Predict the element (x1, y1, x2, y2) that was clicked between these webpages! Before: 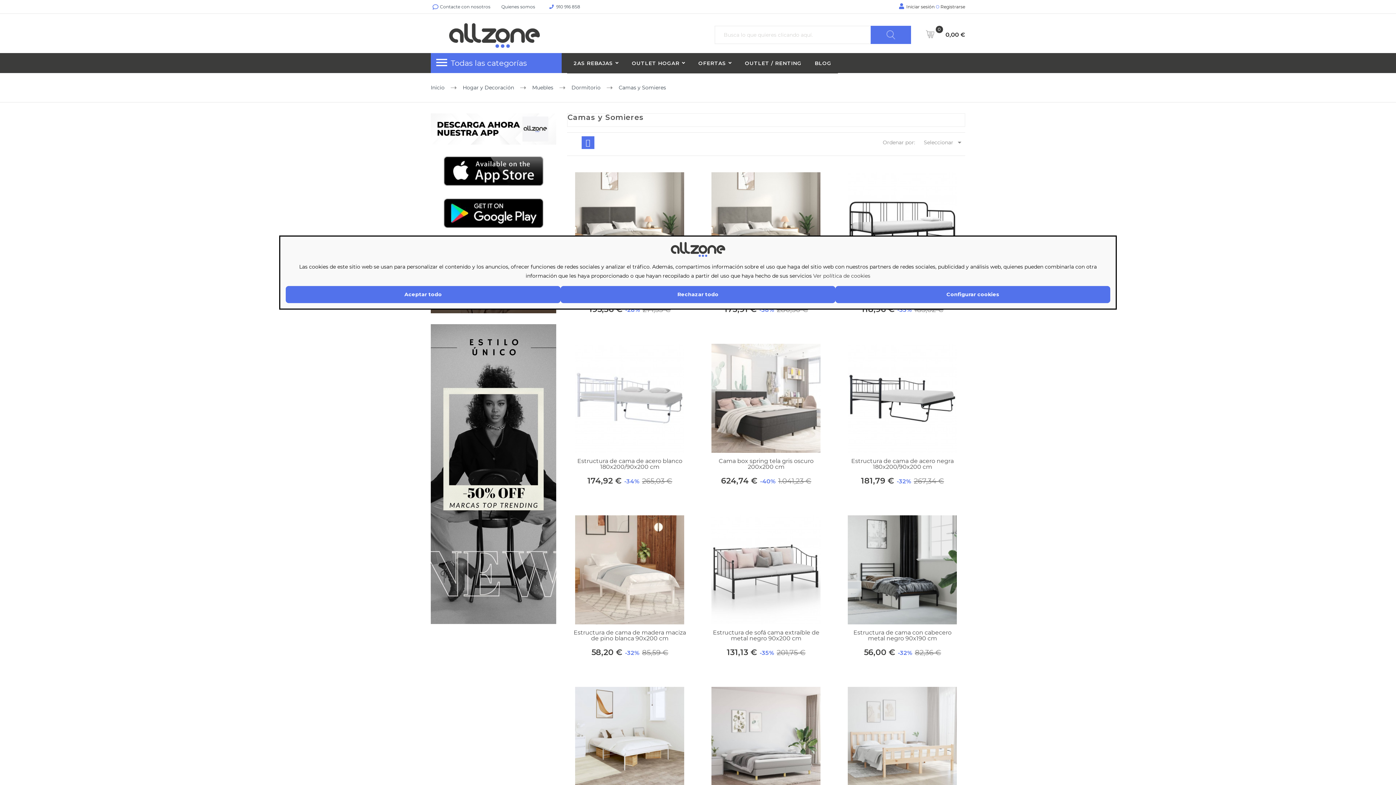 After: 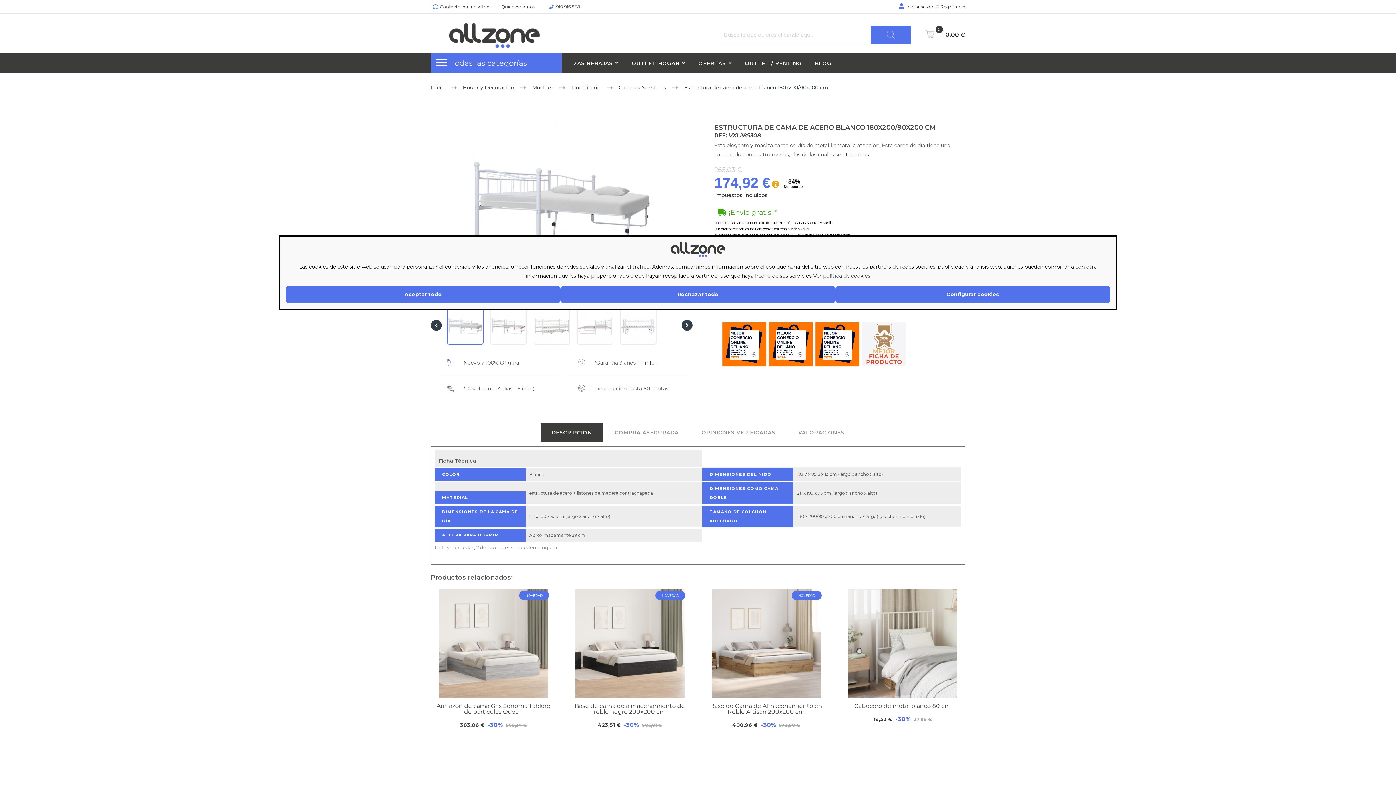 Action: label: Estructura de cama de acero blanco 180x200/90x200 cm bbox: (577, 457, 682, 470)